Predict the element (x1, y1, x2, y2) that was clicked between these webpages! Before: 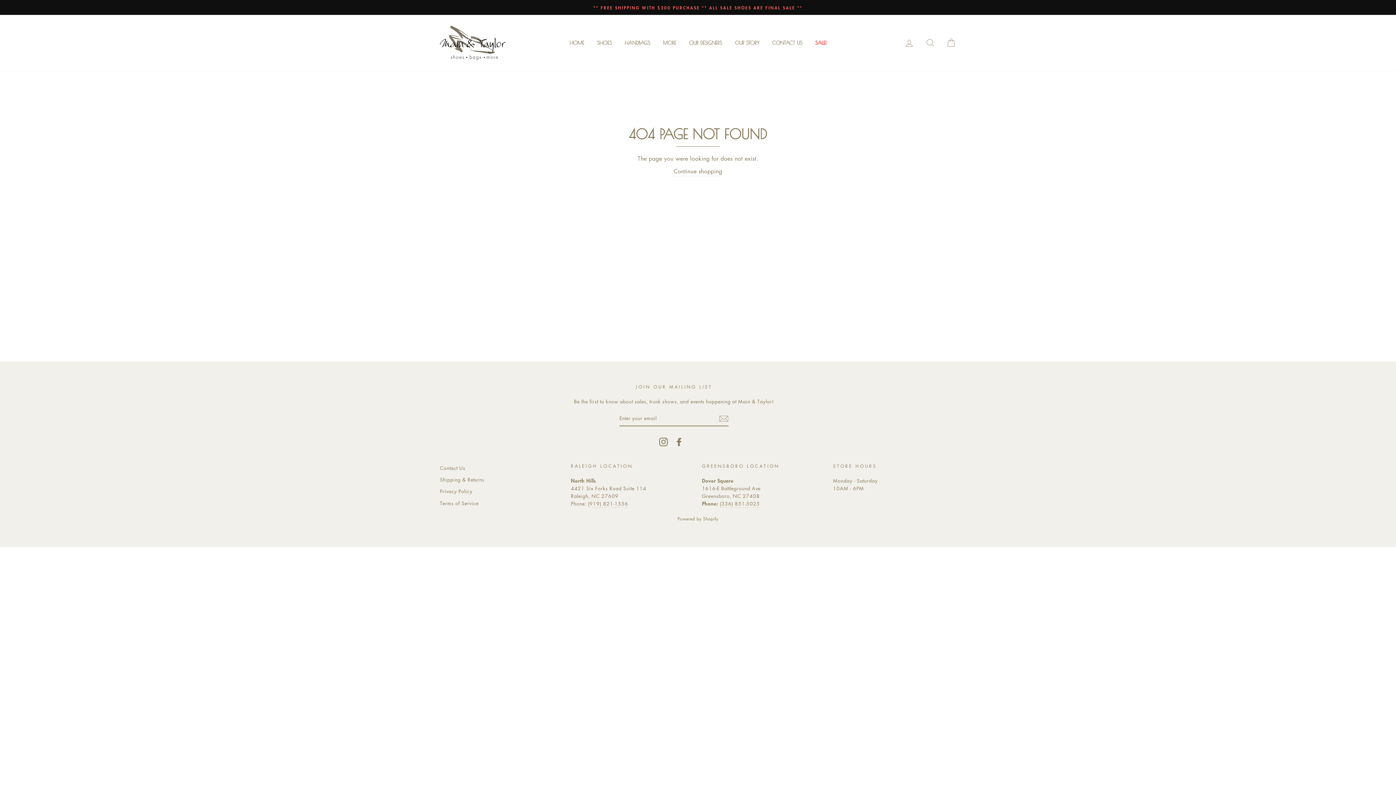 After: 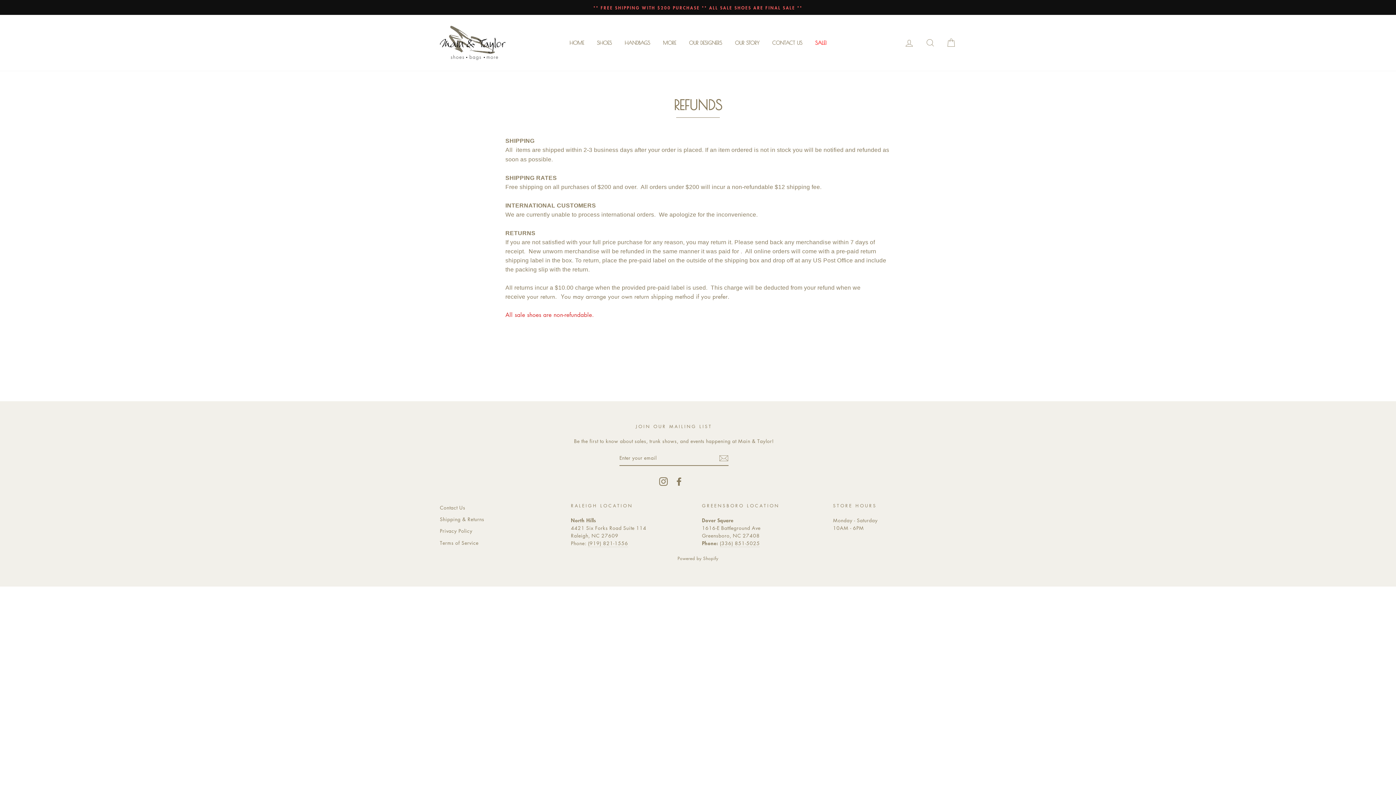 Action: label: Shipping & Returns bbox: (440, 474, 484, 485)